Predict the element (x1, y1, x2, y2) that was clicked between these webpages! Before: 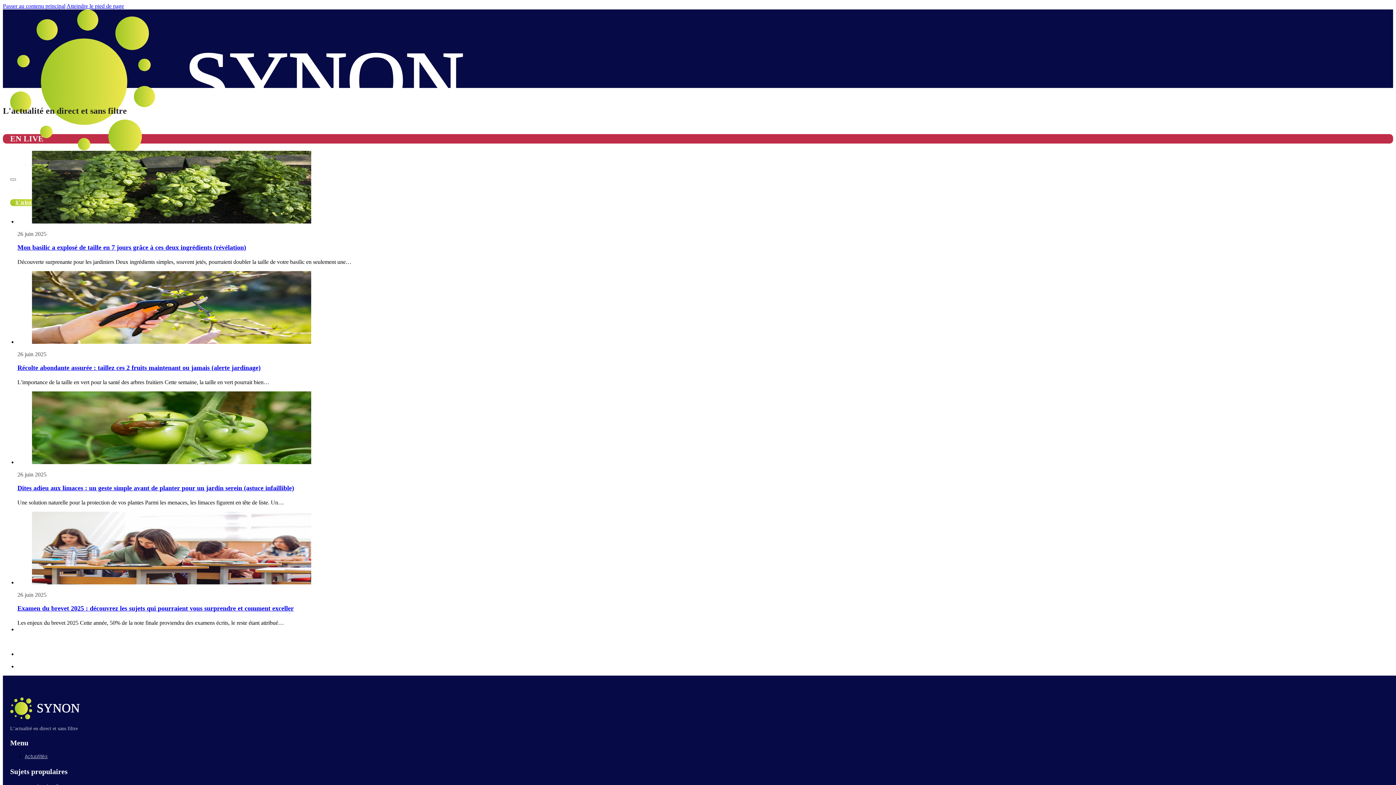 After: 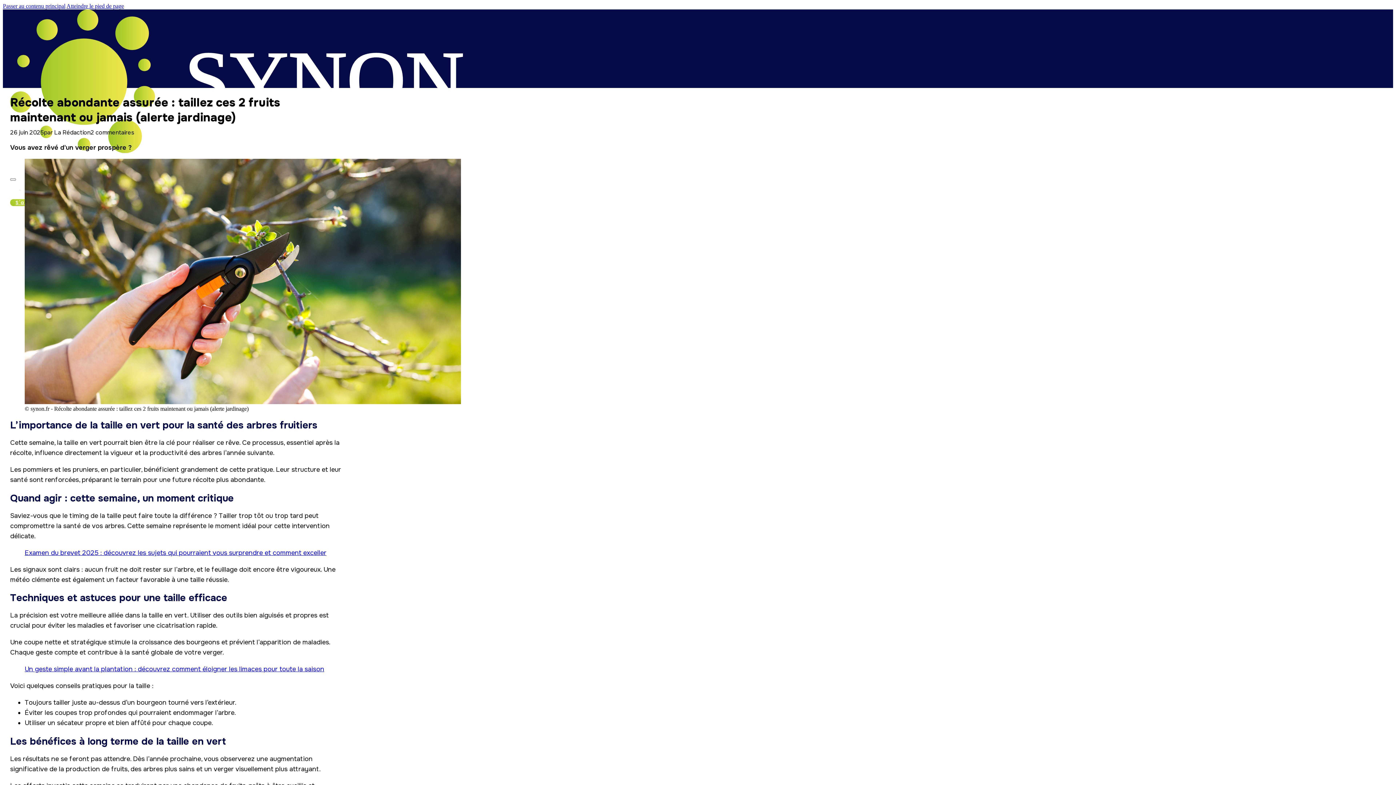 Action: bbox: (32, 338, 311, 345)